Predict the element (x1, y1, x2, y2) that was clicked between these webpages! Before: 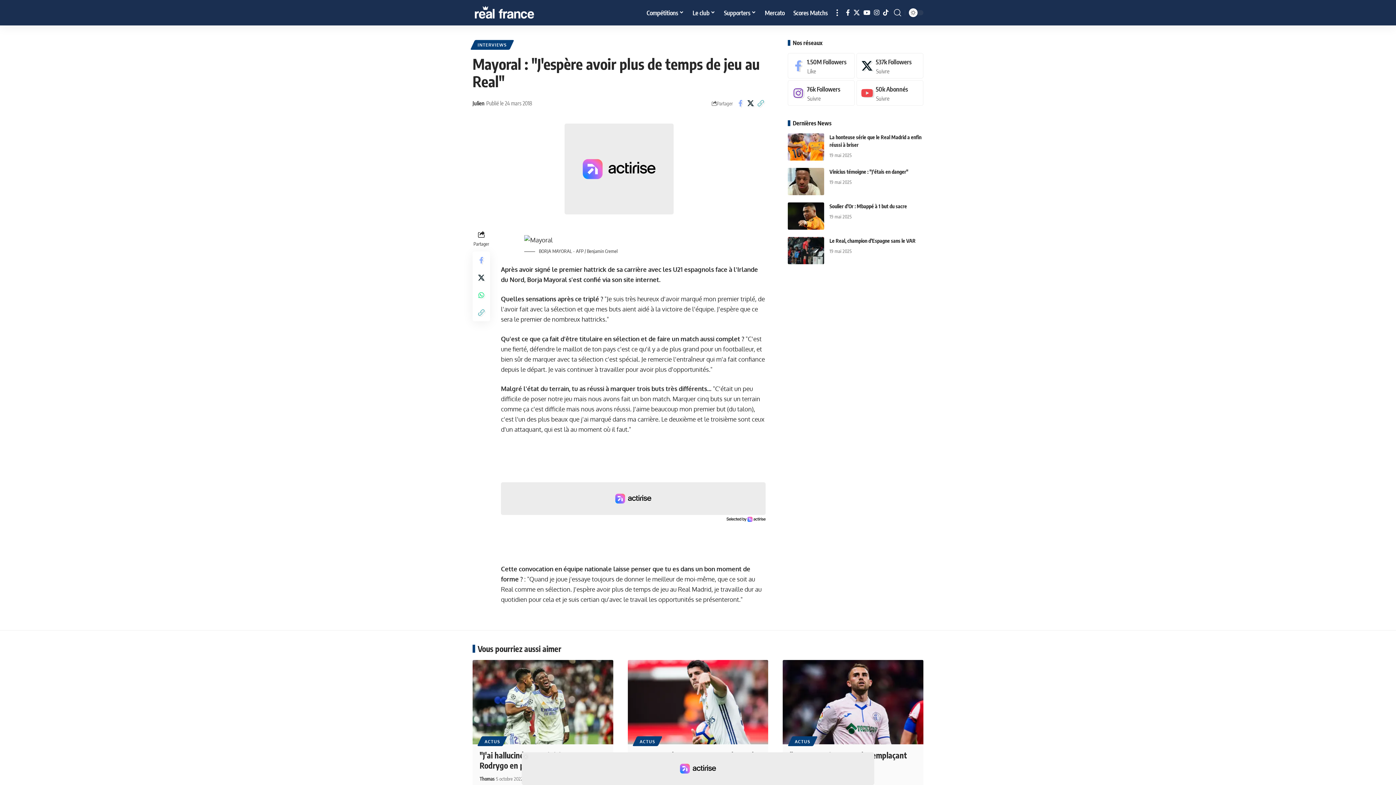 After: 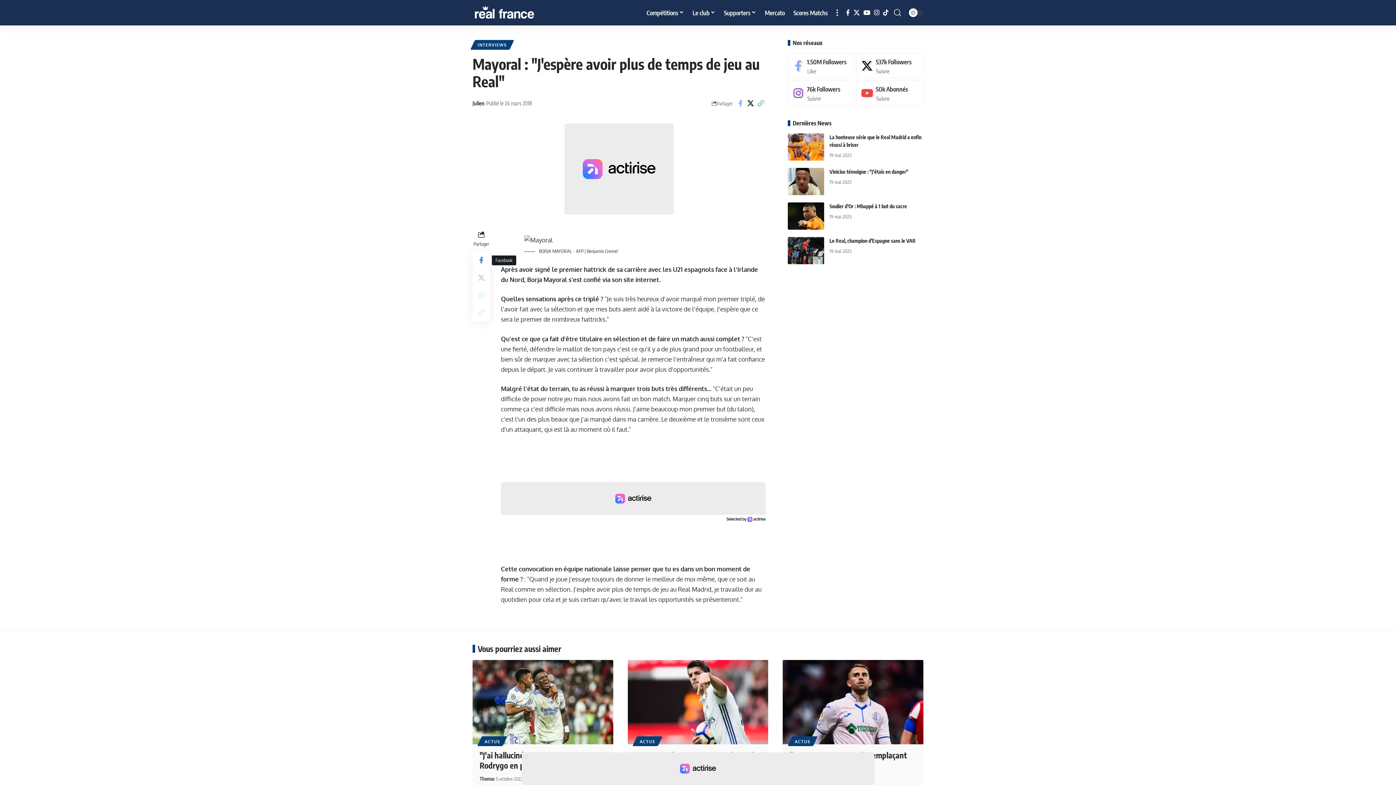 Action: label: Share on Facebook bbox: (472, 251, 490, 269)